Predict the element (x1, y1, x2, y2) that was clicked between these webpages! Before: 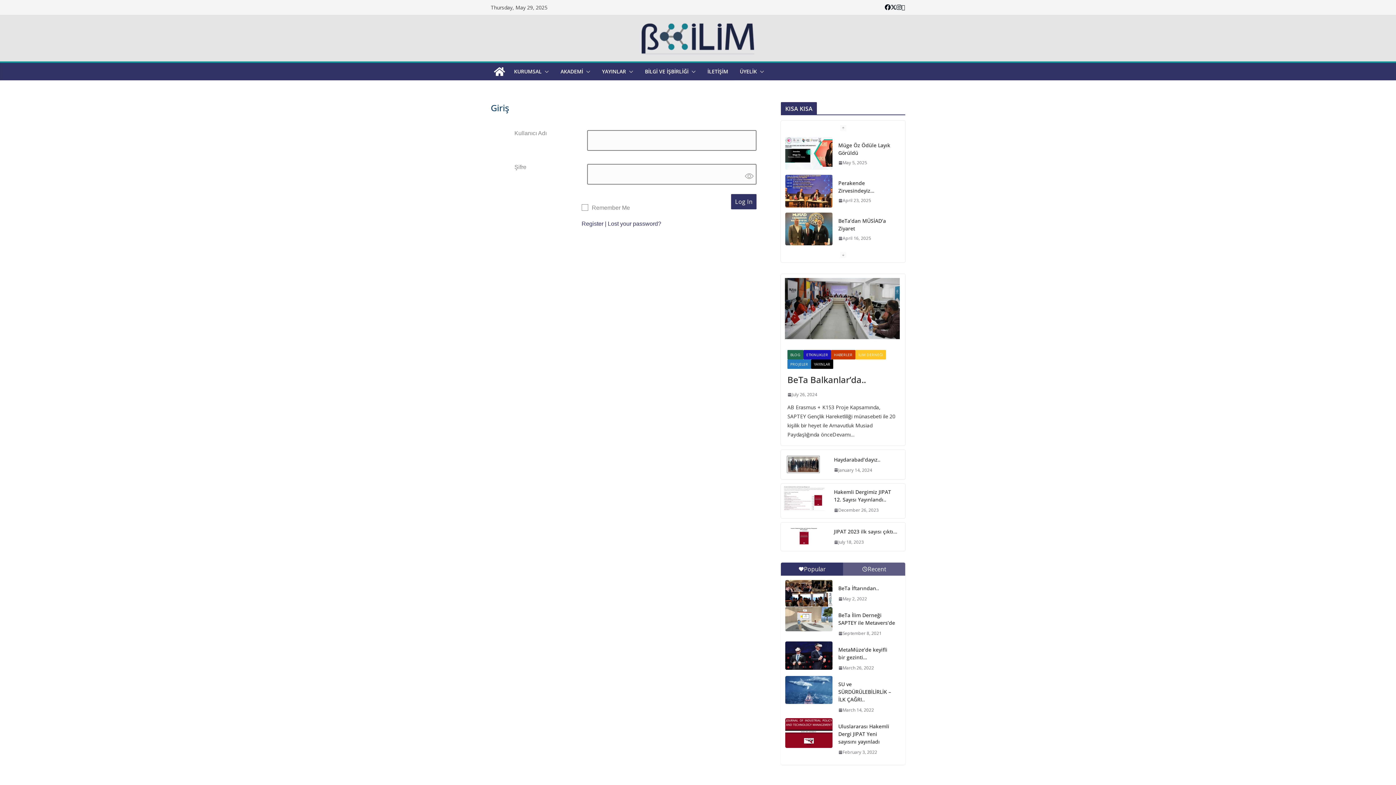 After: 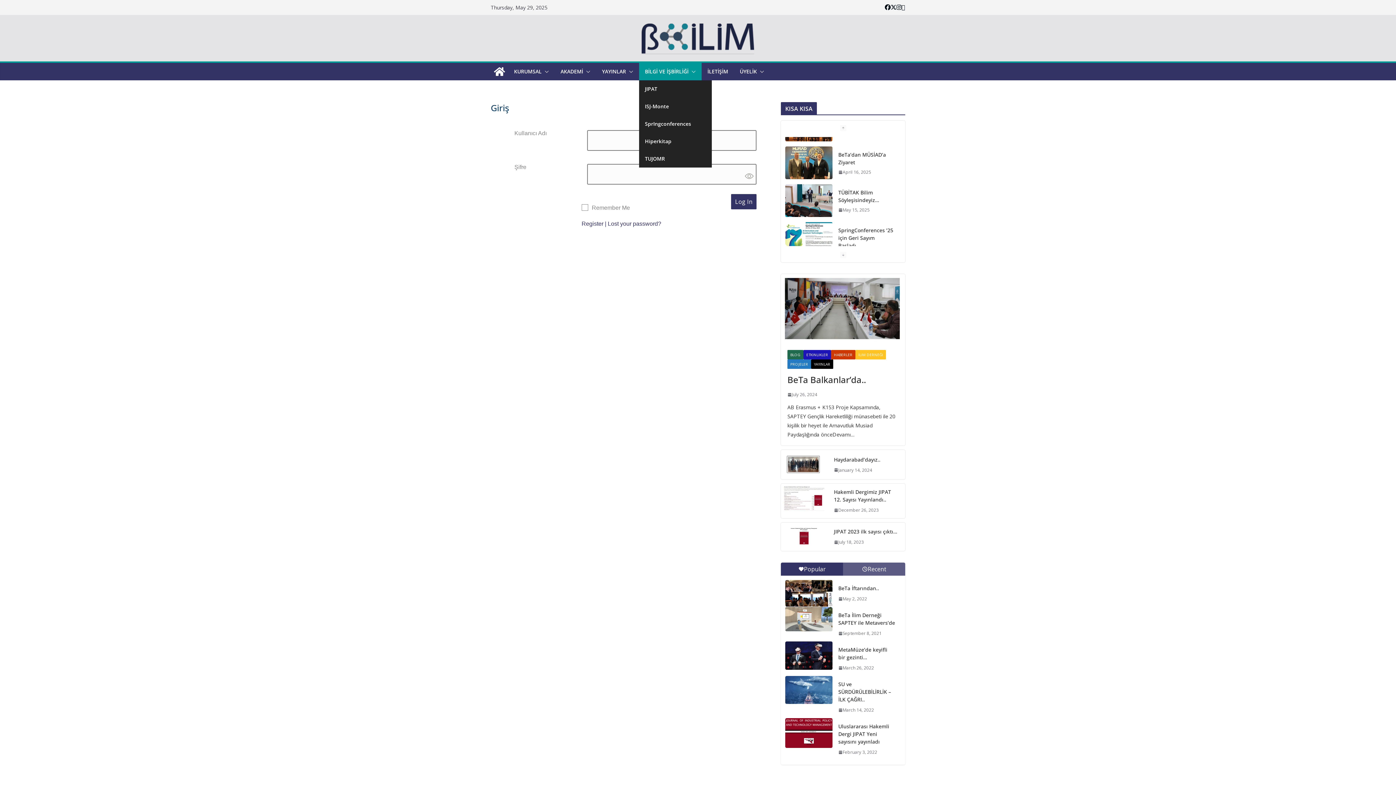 Action: bbox: (645, 66, 688, 76) label: BİLGİ VE İŞBİRLİĞİ